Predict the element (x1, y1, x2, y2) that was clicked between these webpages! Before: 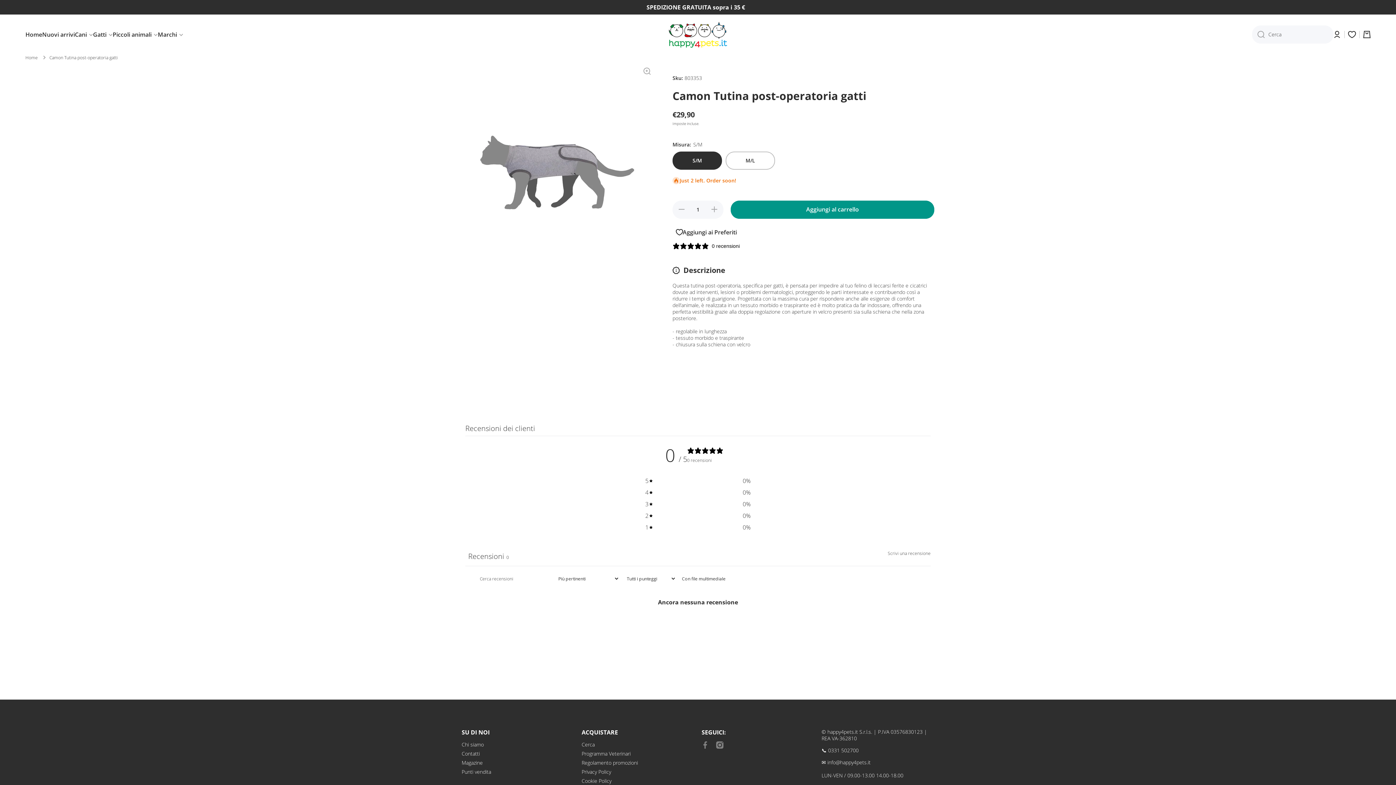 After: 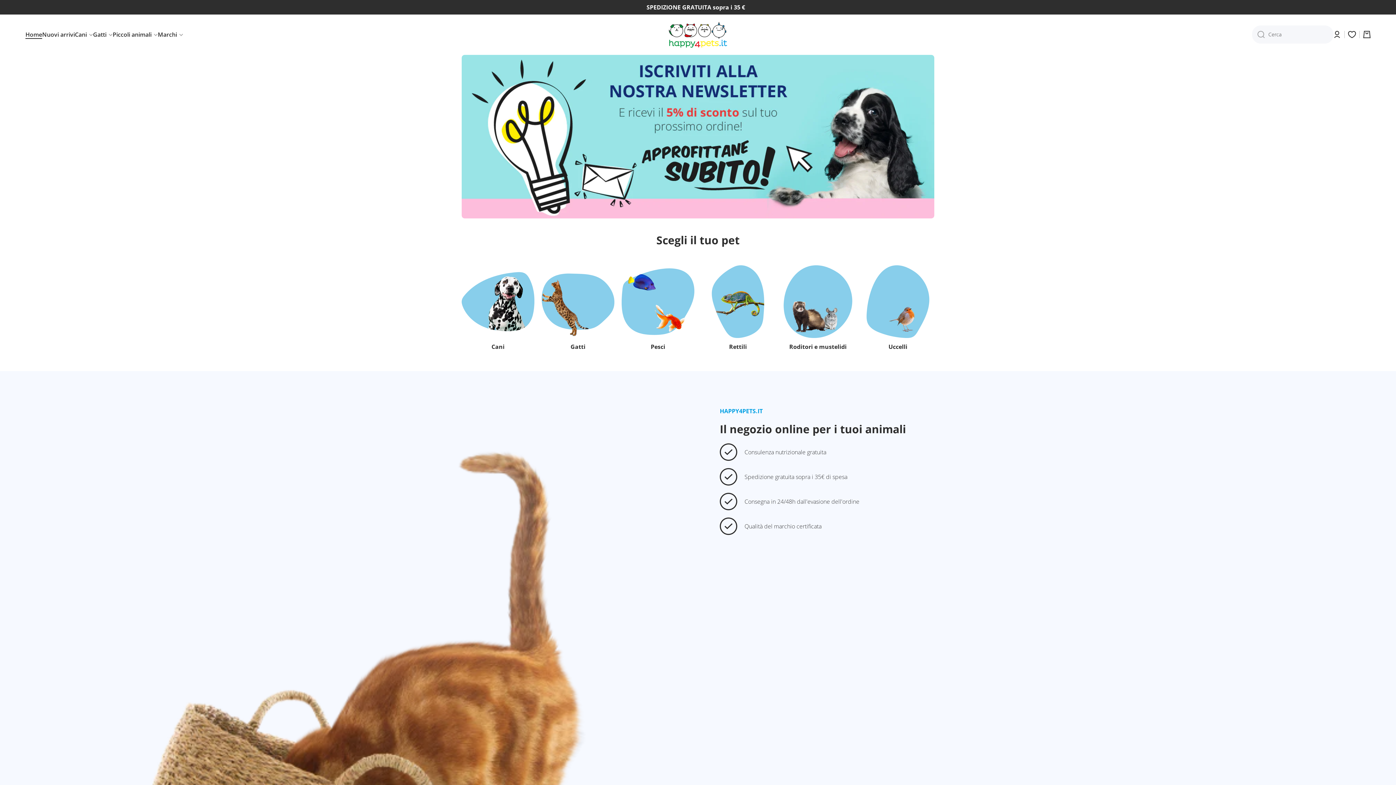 Action: label: Logo bbox: (669, 21, 727, 47)